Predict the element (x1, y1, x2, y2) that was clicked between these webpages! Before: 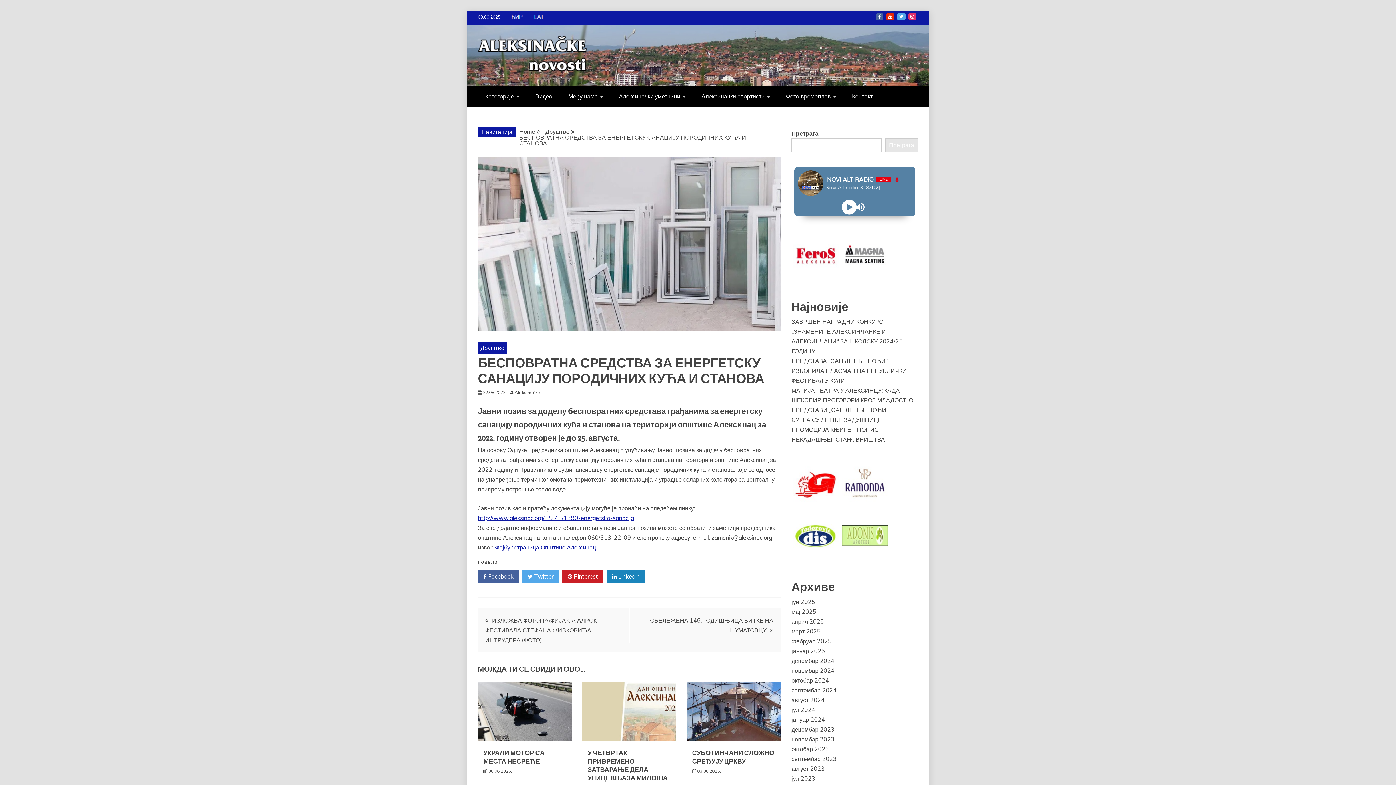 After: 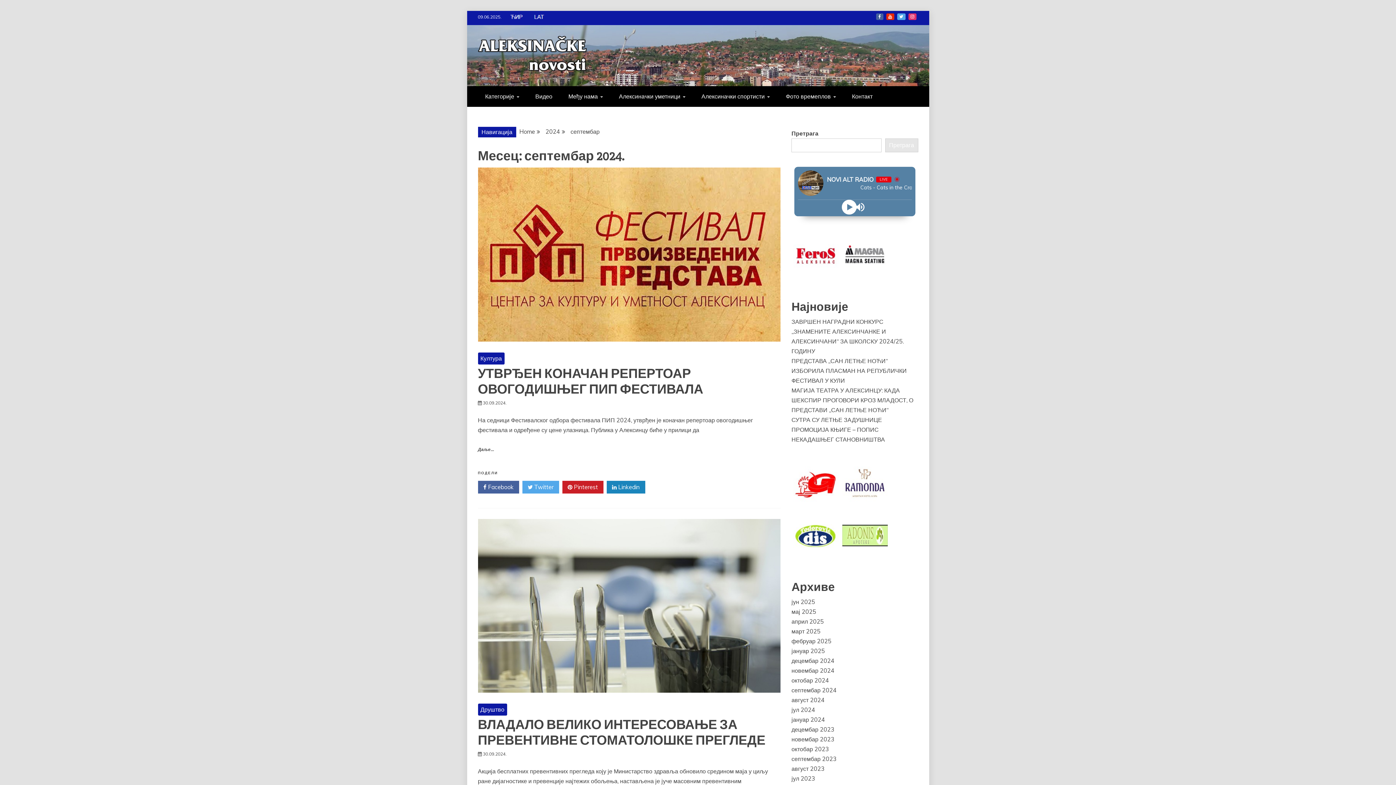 Action: label: септембар 2024 bbox: (791, 686, 836, 694)